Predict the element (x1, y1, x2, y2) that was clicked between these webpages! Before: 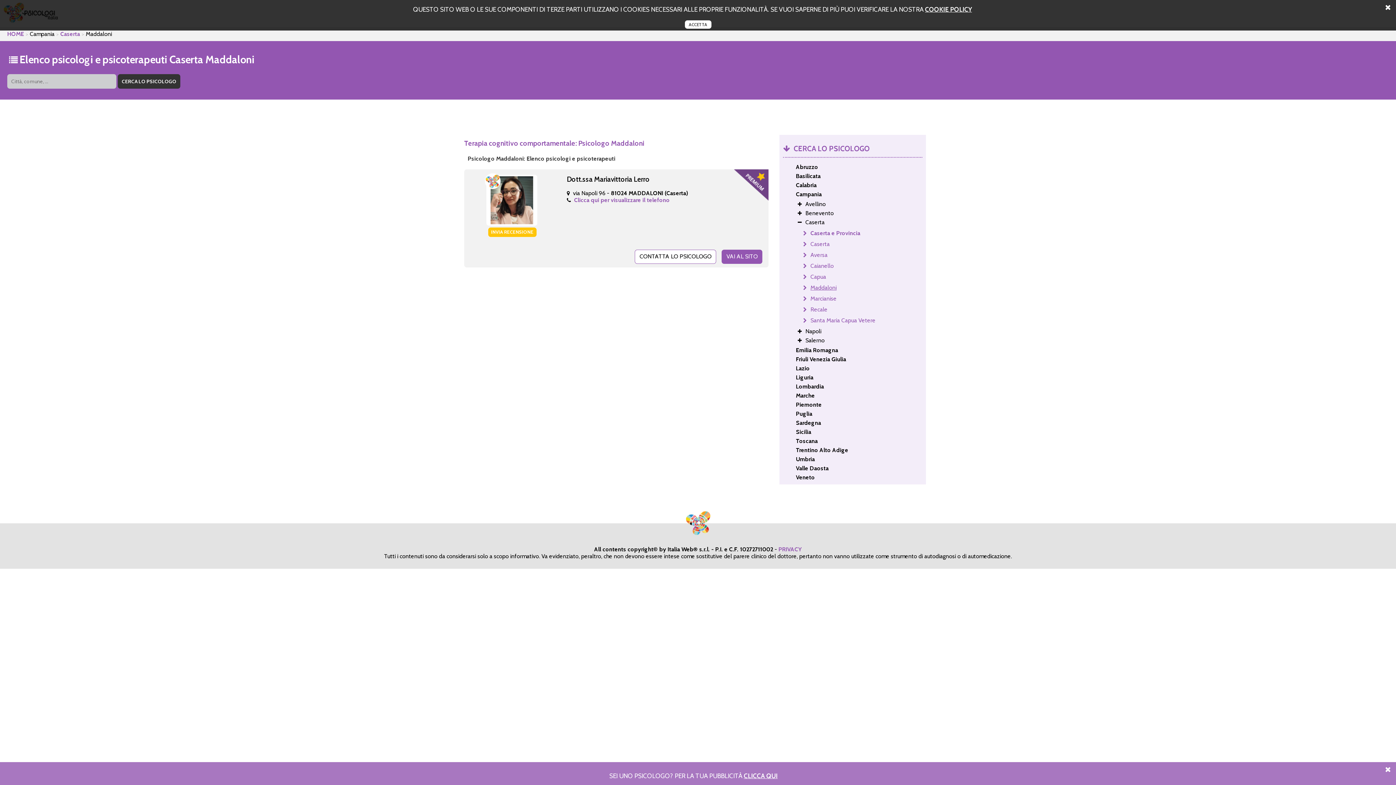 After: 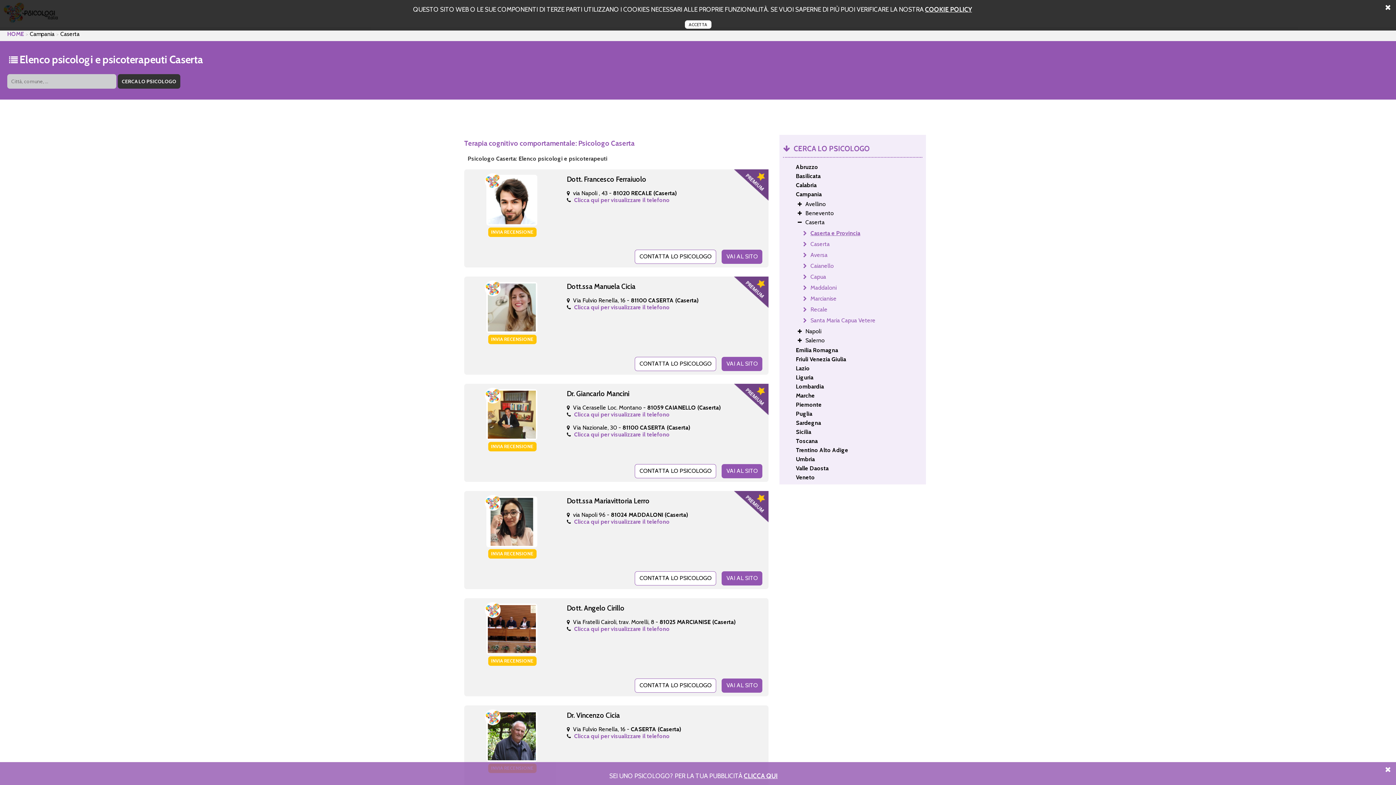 Action: label: Caserta bbox: (60, 30, 80, 37)